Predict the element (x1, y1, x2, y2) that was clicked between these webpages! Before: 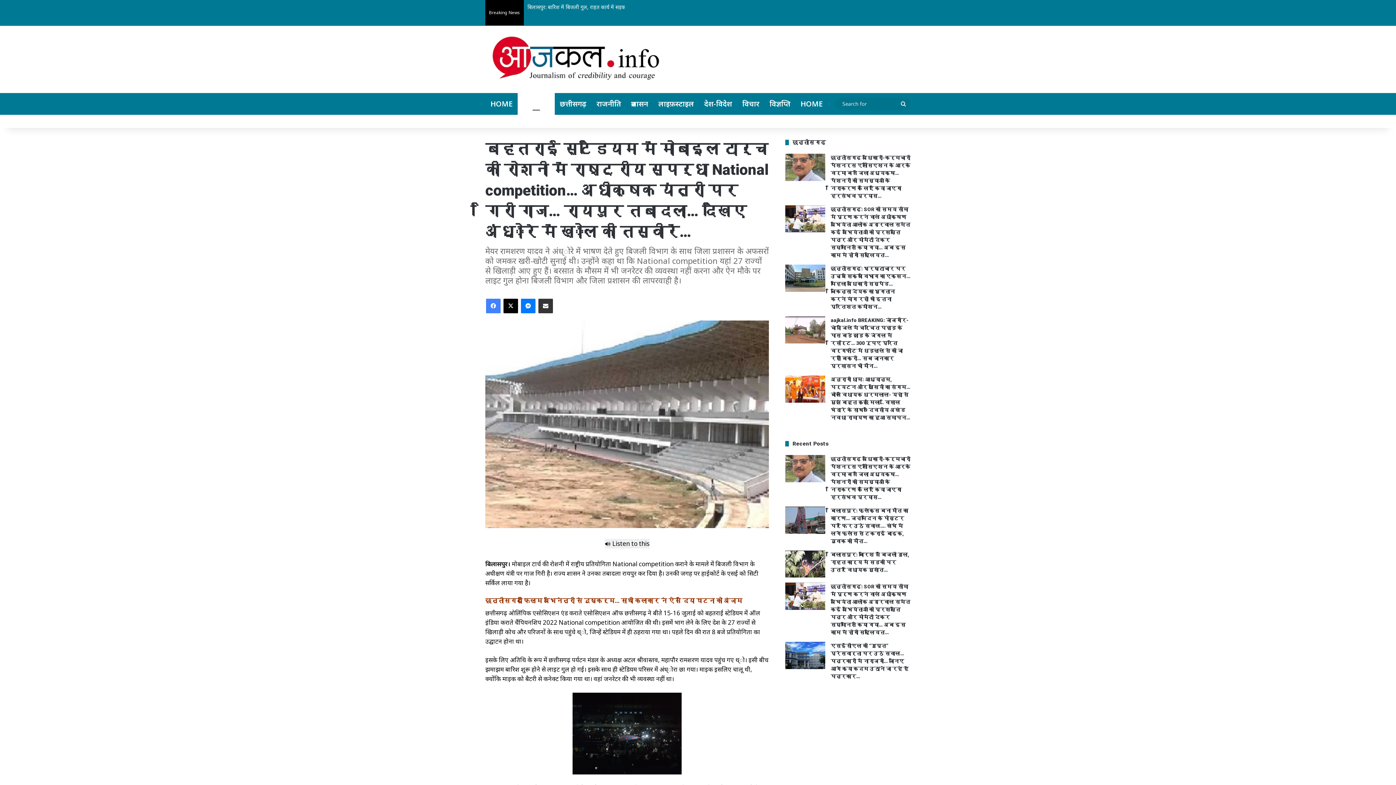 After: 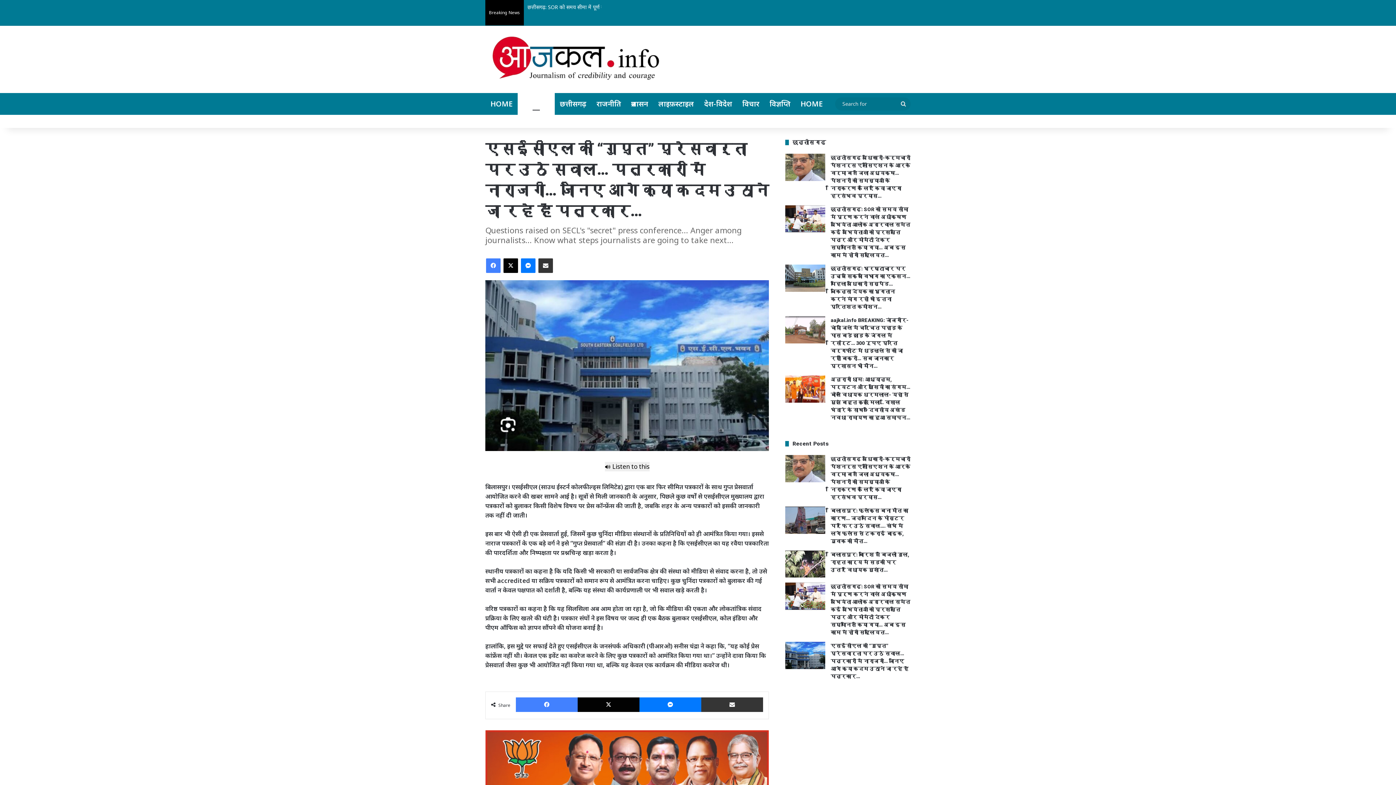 Action: label: एसईसीएल की “गुप्त” प्रेसवार्ता पर उठे सवाल… पत्रकारों में नाराजगी… जानिए आगे क्या कदम उठाने जा रहे हैं पत्रकार… bbox: (830, 643, 908, 679)